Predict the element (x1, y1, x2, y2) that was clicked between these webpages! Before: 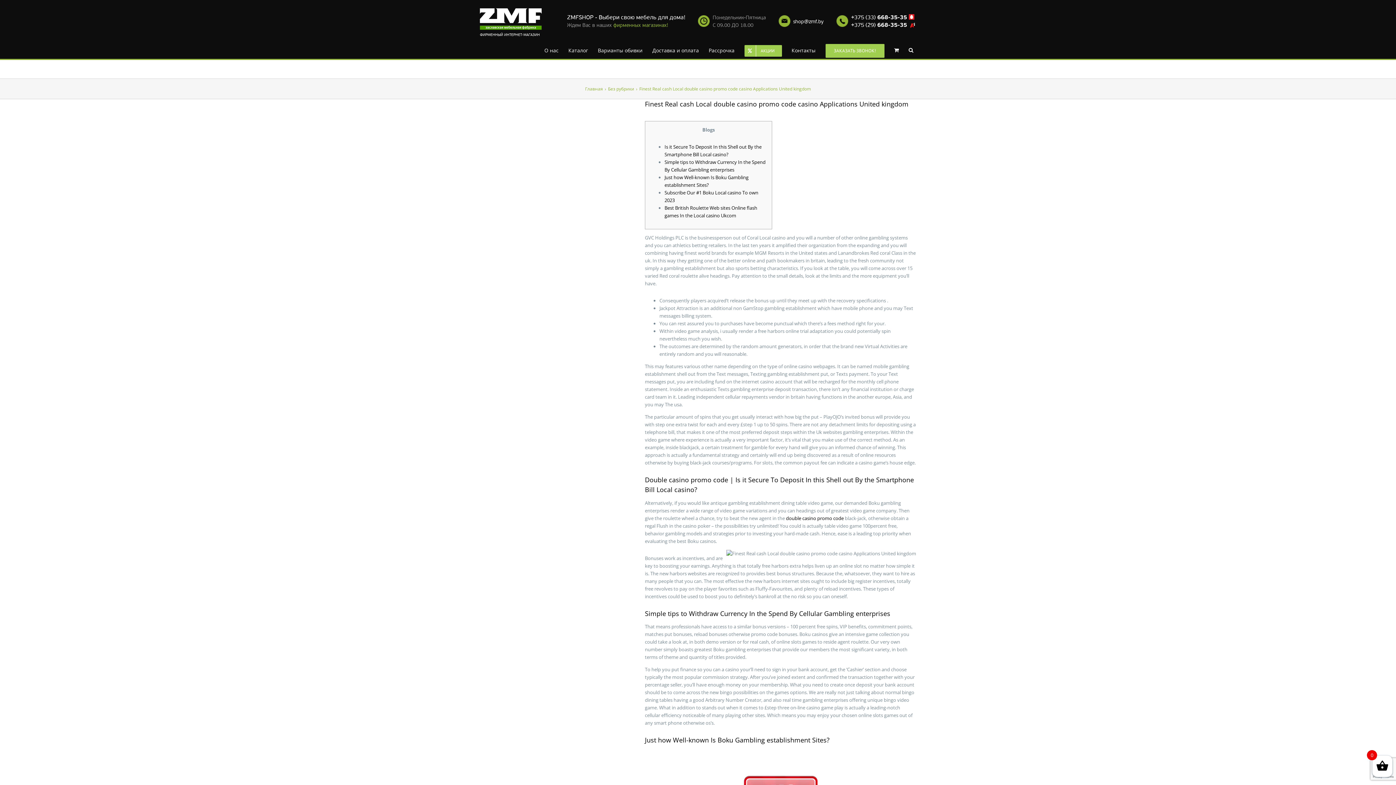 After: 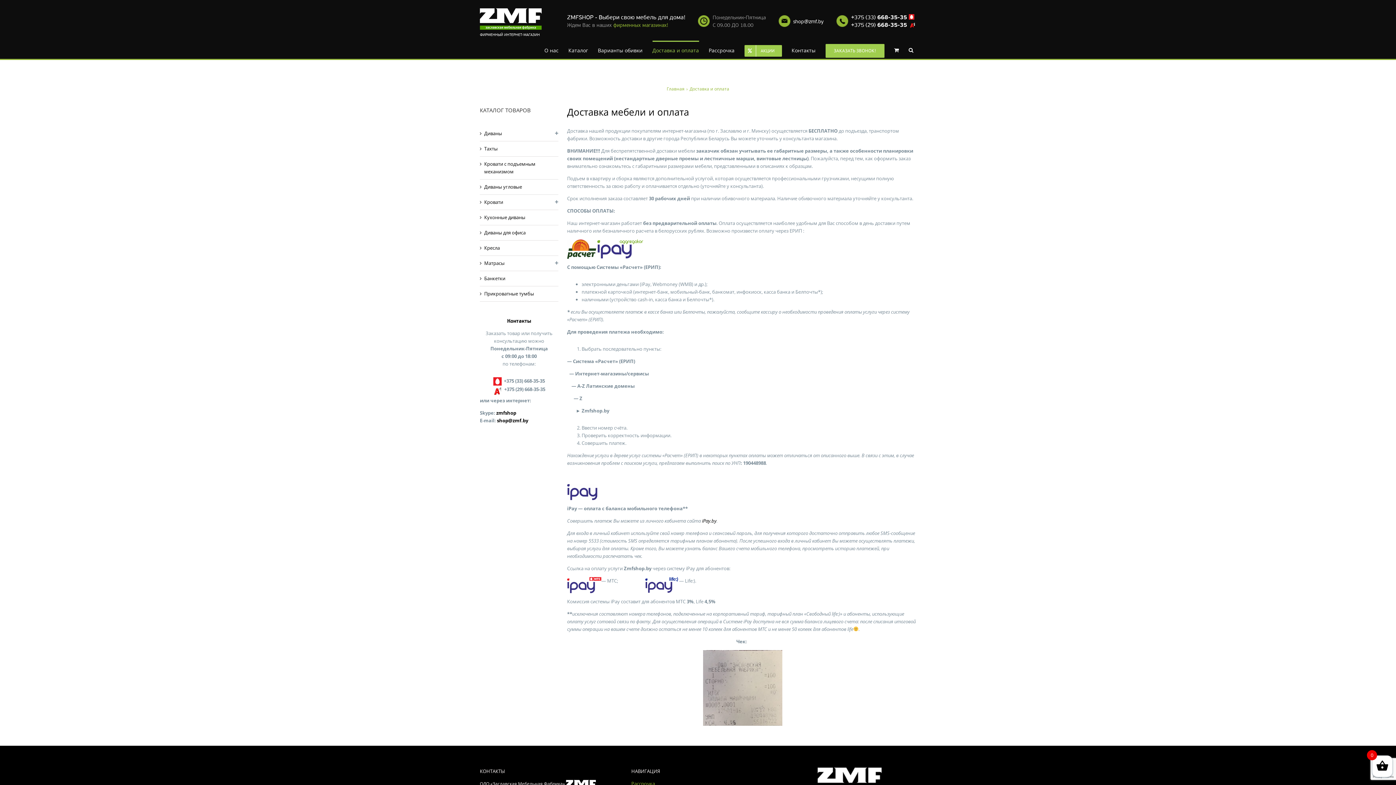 Action: label: Доставка и оплата bbox: (652, 40, 699, 58)